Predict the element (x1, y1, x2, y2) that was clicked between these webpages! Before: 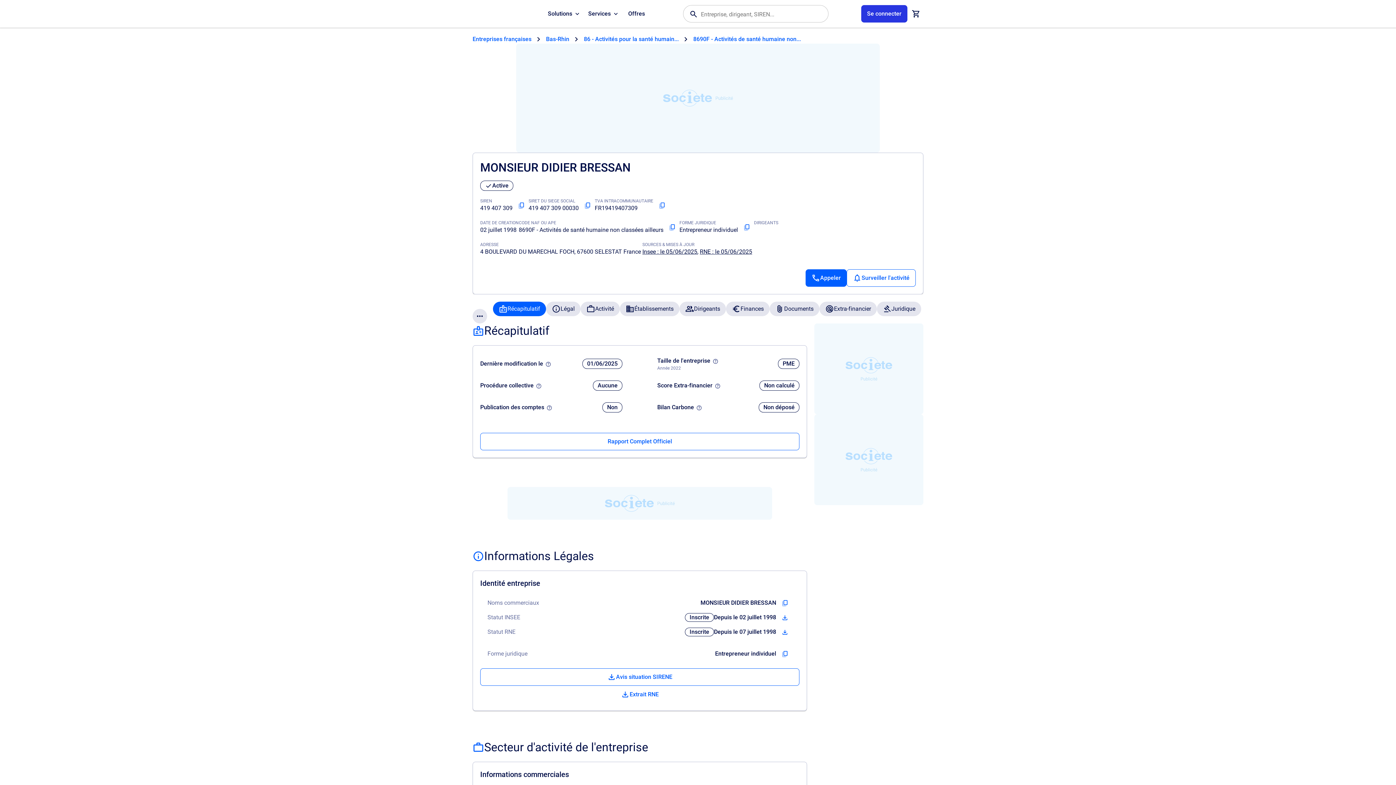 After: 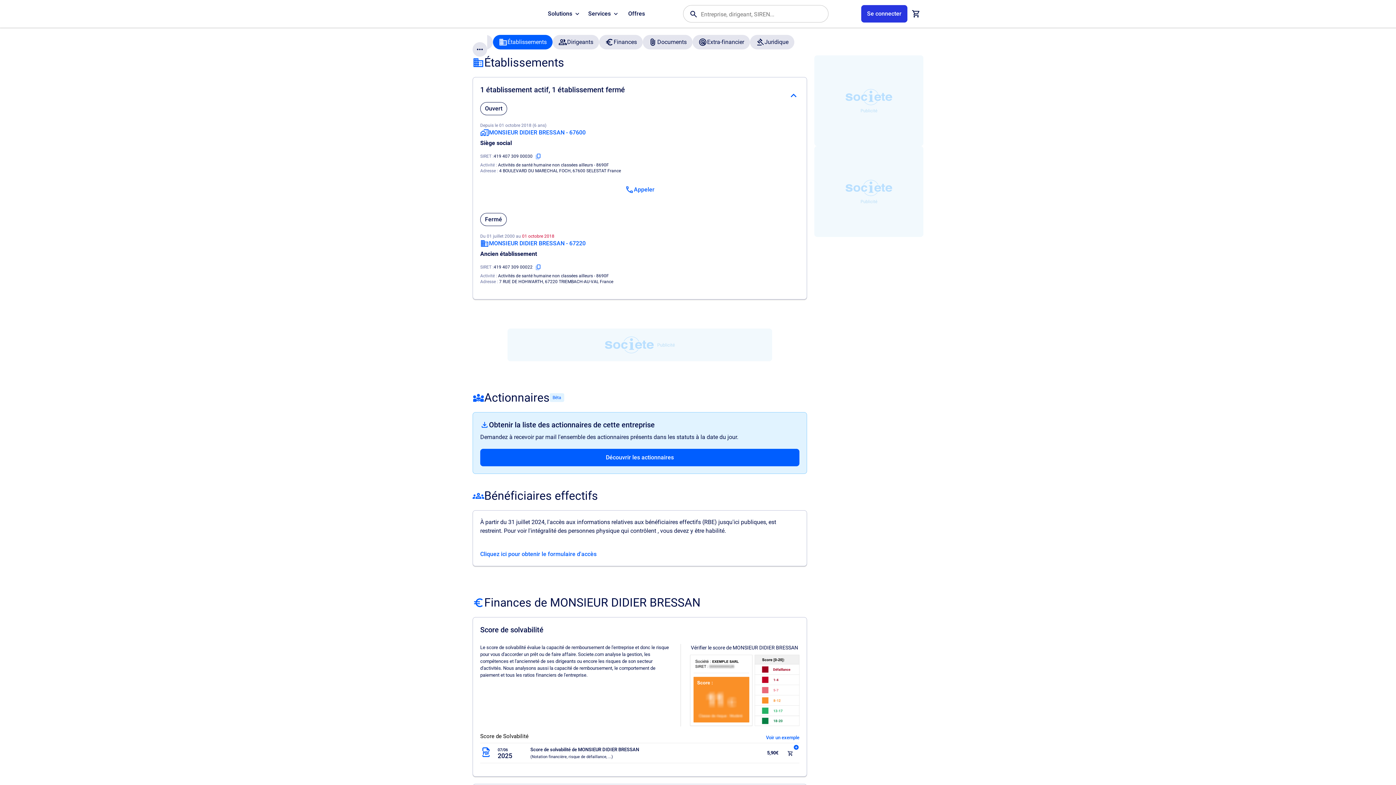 Action: label: Établissements bbox: (620, 301, 679, 316)